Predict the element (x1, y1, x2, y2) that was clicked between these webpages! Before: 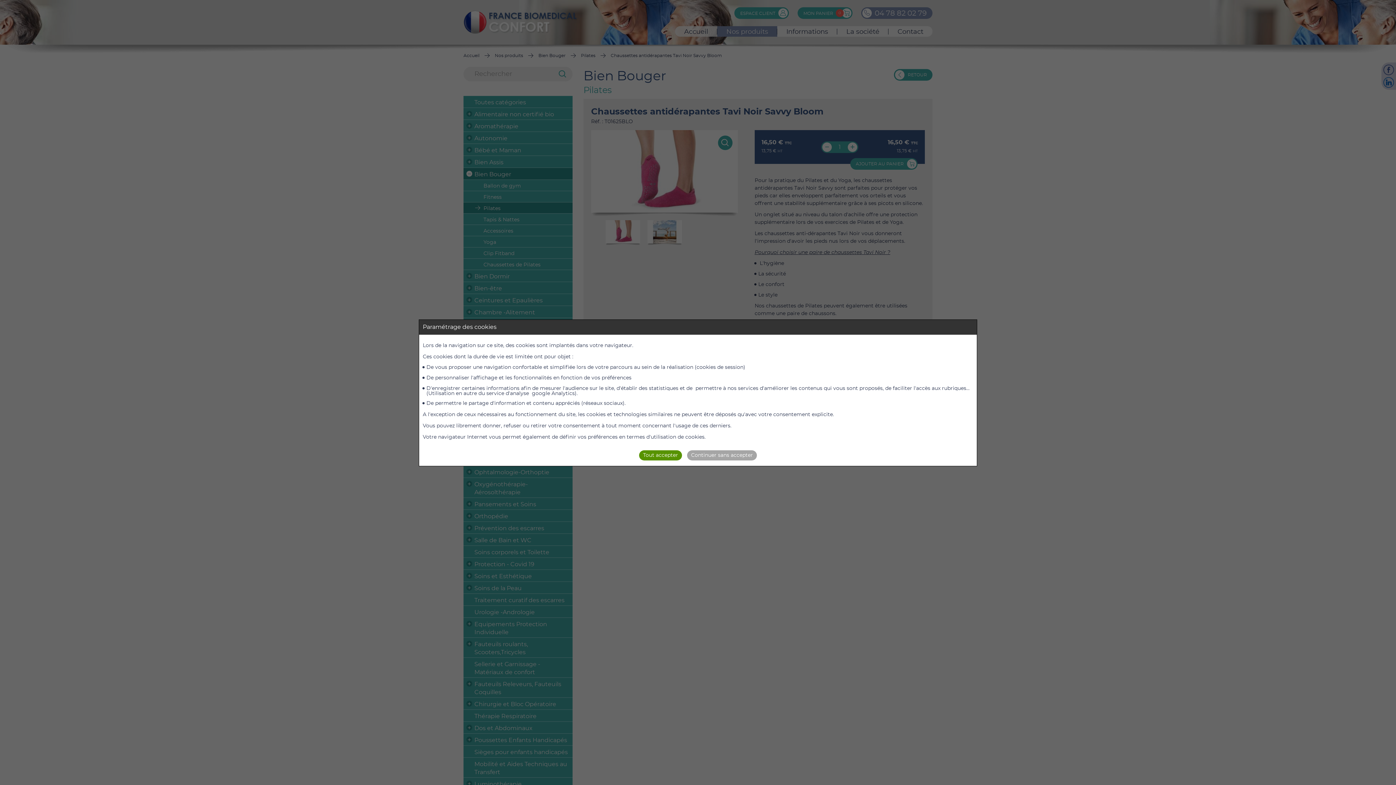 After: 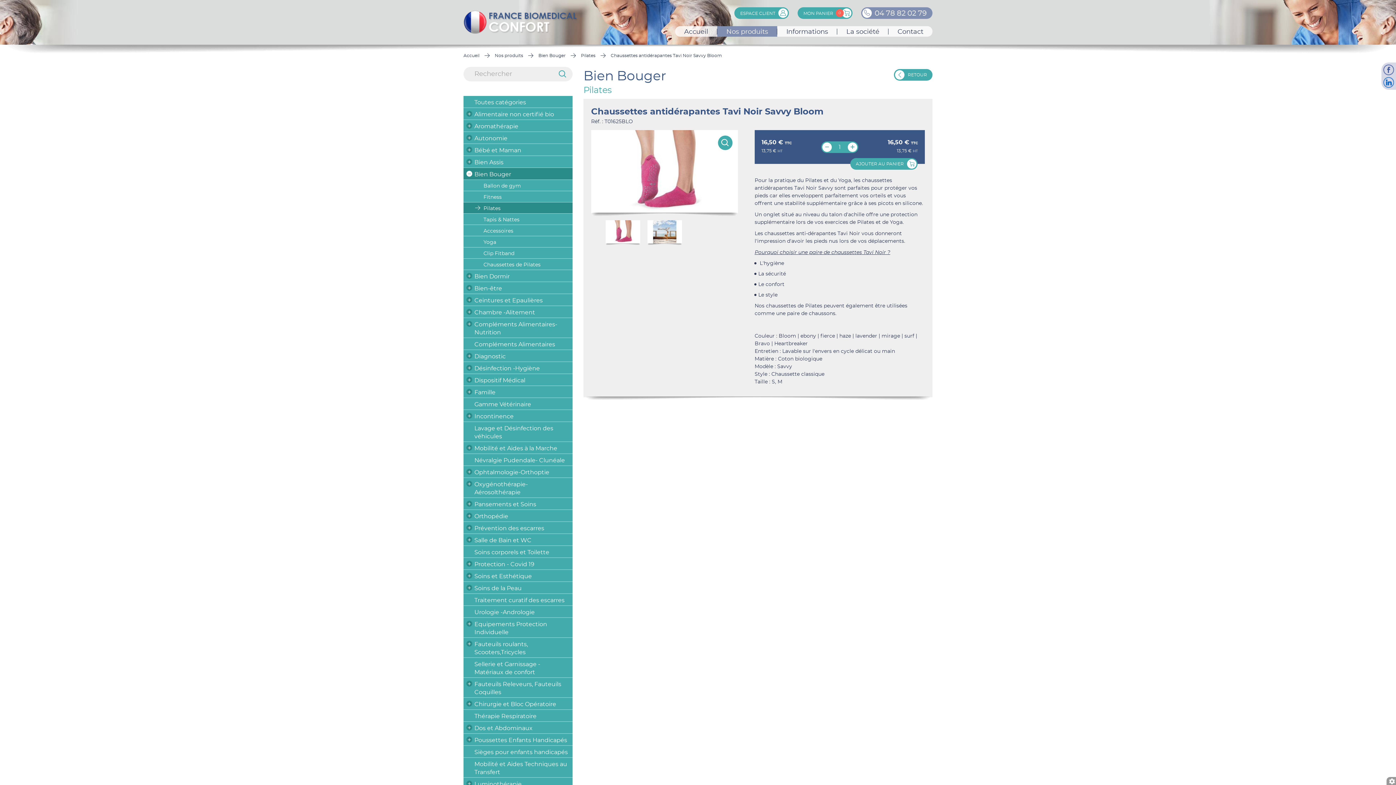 Action: label: Tout accepter bbox: (639, 450, 682, 460)